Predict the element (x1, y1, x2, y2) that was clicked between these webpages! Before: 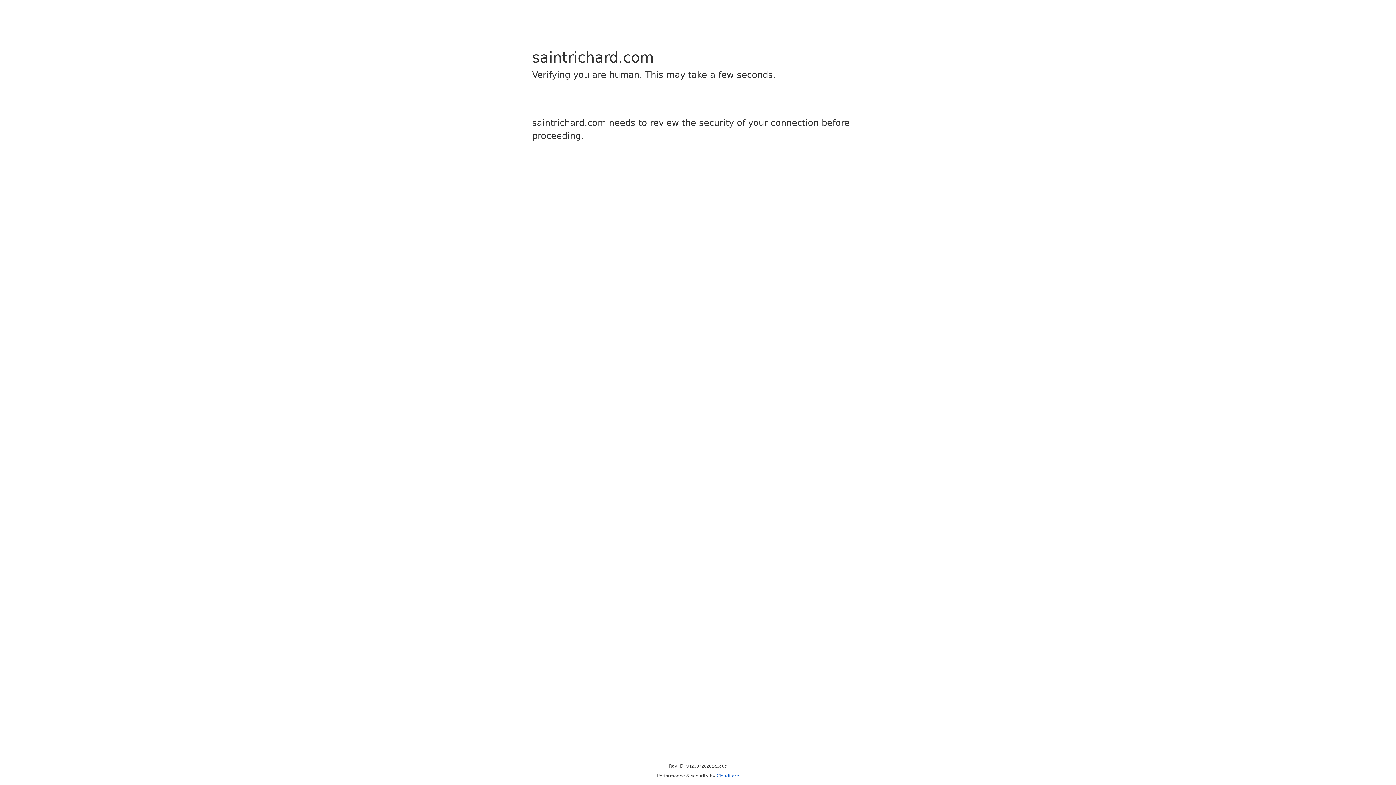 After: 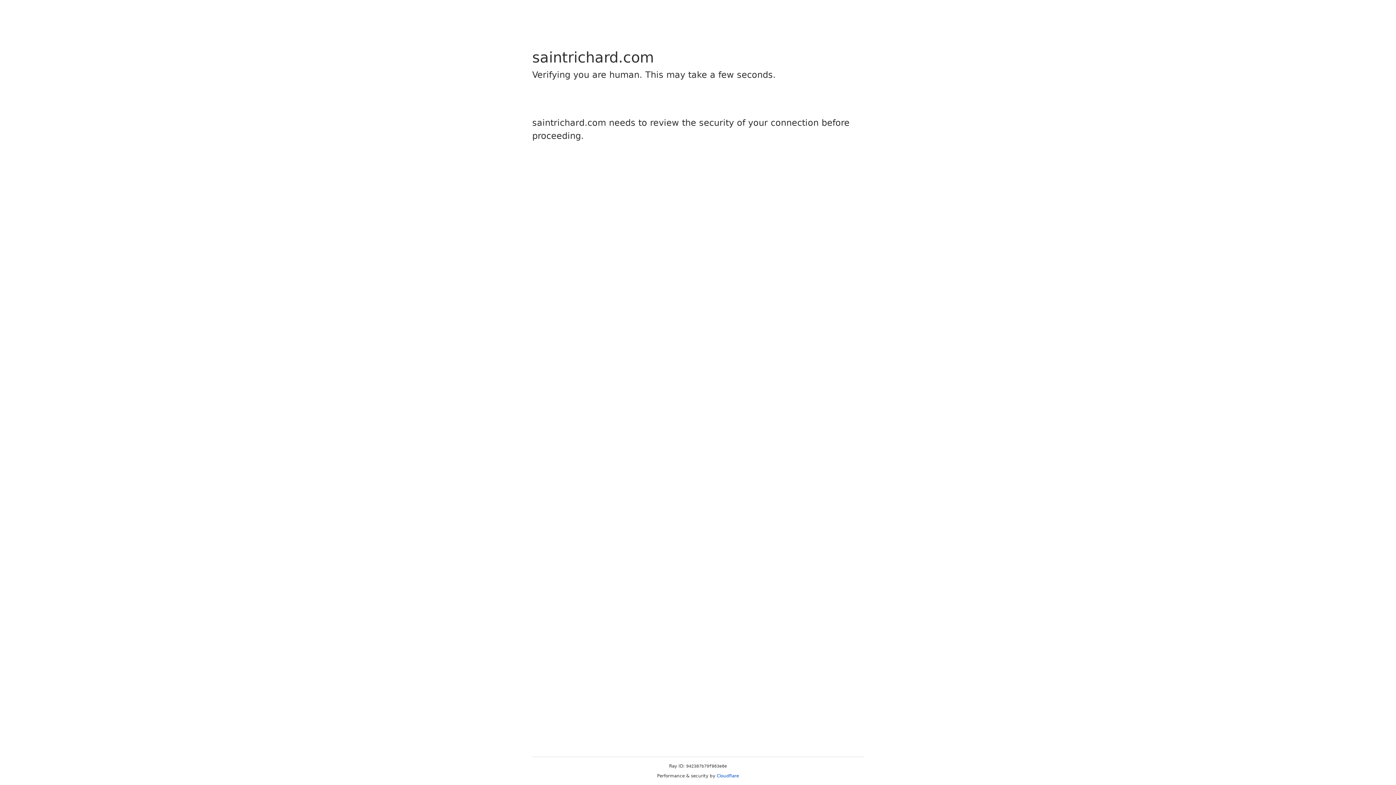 Action: bbox: (716, 773, 739, 778) label: Cloudflare